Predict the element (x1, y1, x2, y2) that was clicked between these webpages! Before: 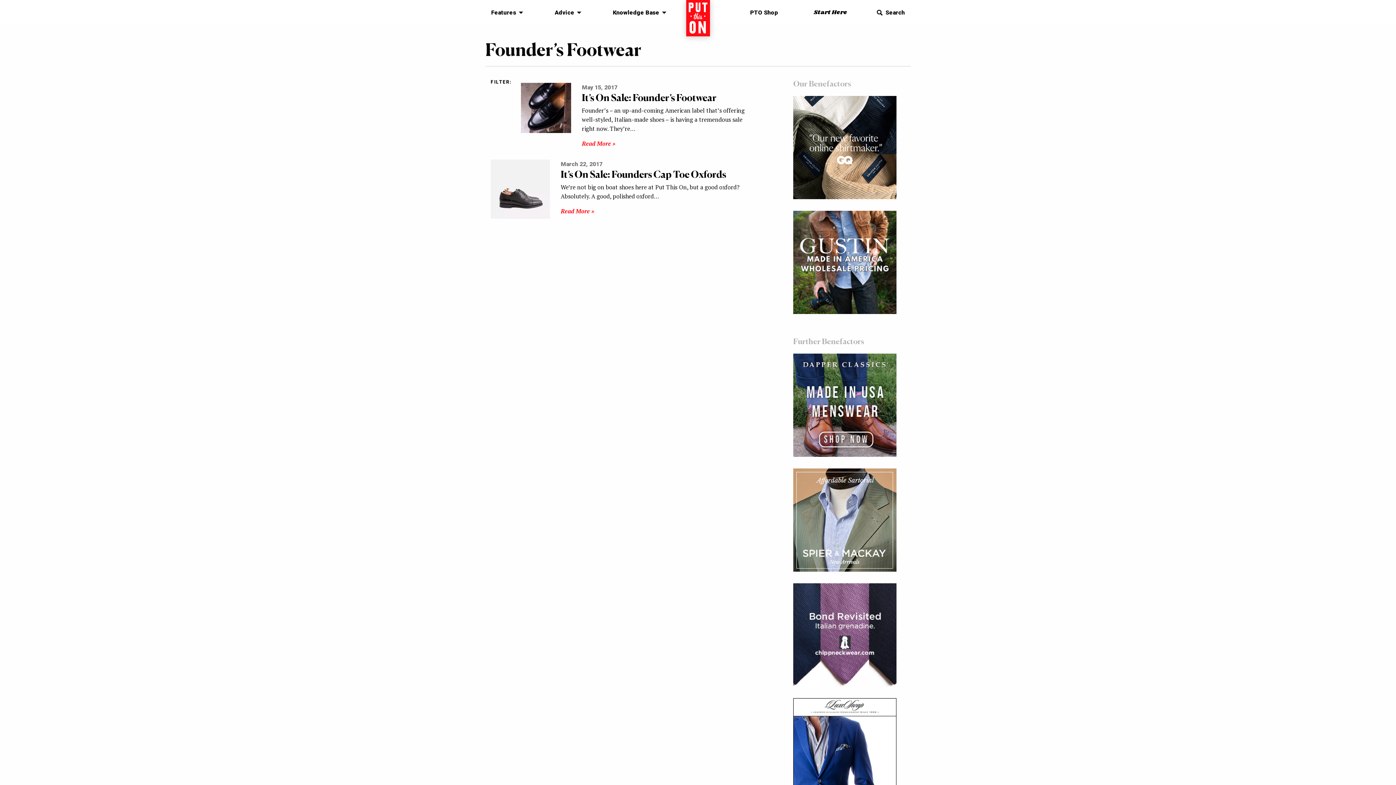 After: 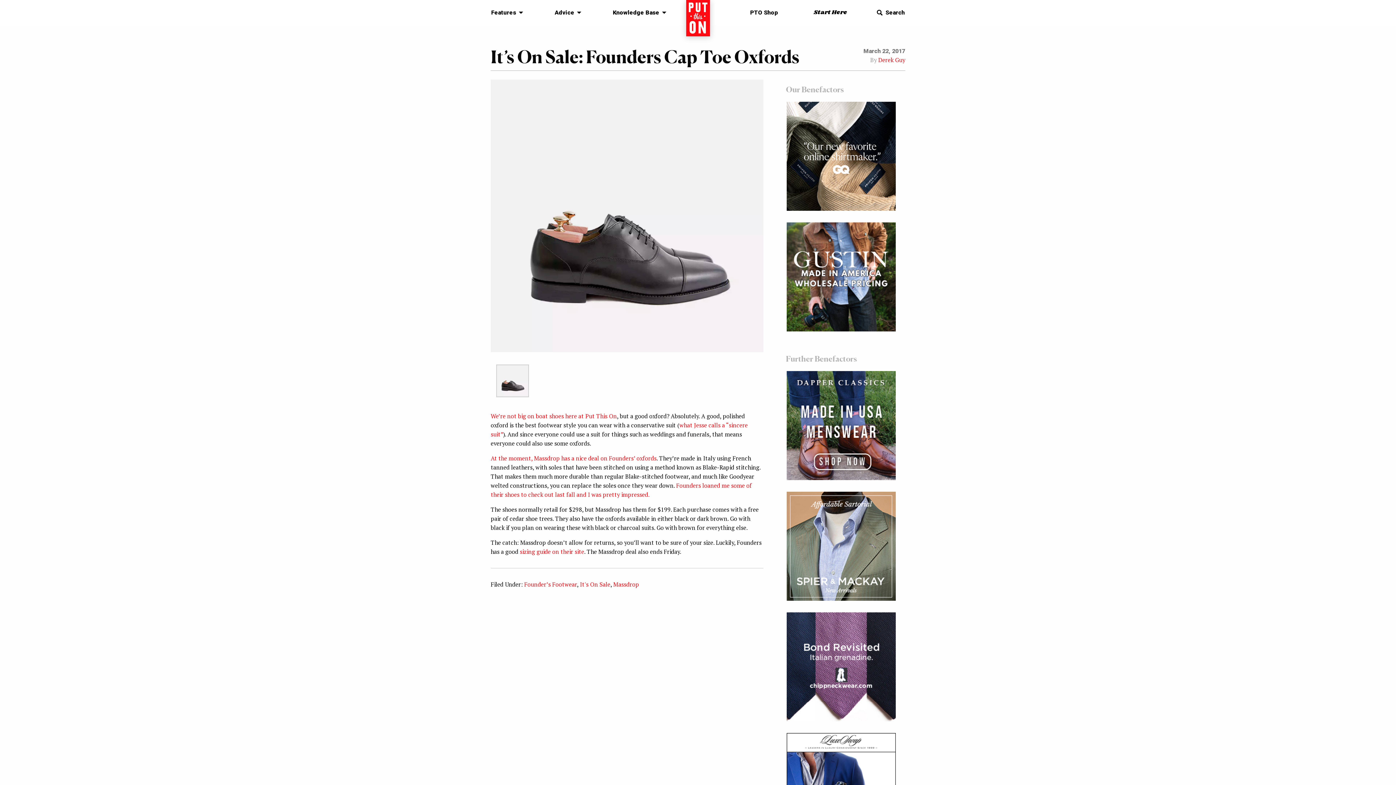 Action: bbox: (560, 168, 726, 180) label: It’s On Sale: Founders Cap Toe Oxfords